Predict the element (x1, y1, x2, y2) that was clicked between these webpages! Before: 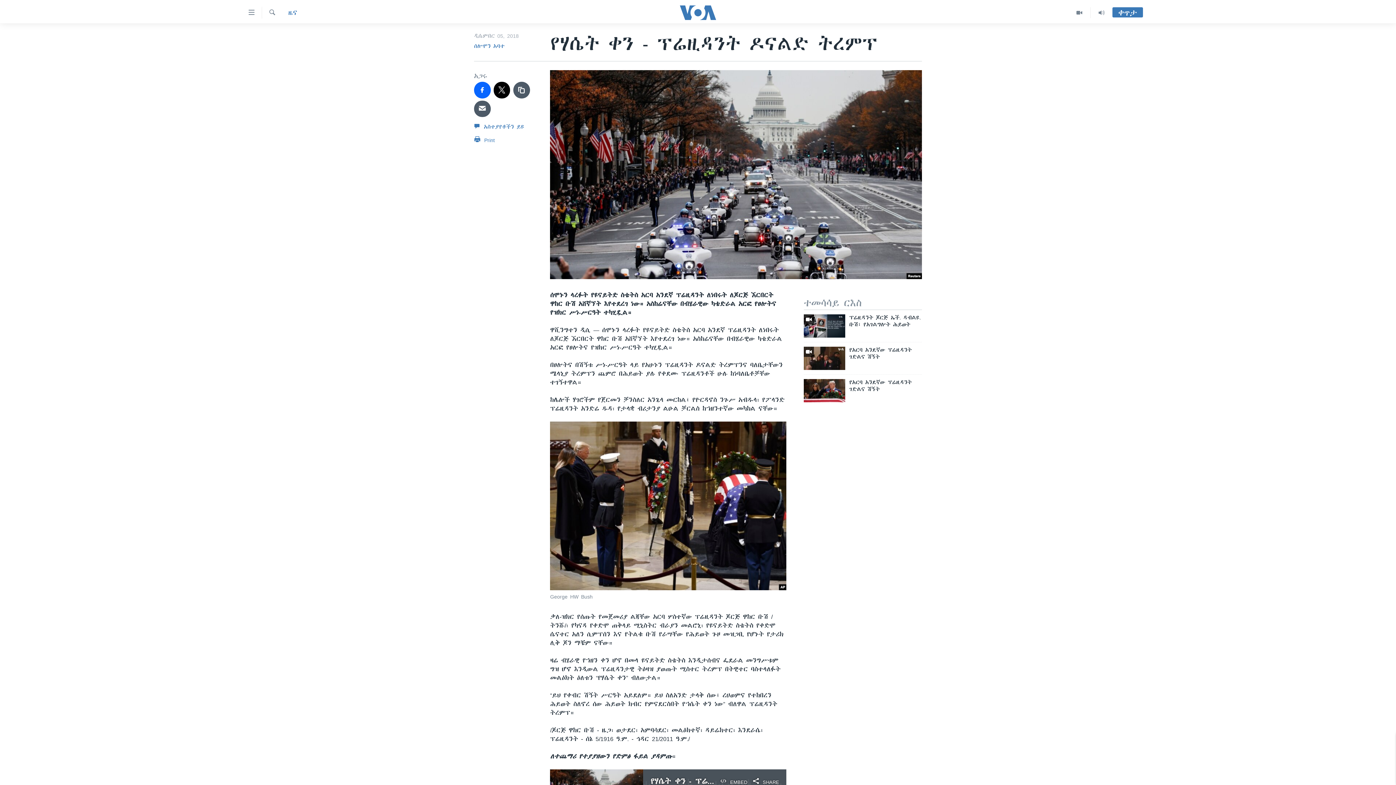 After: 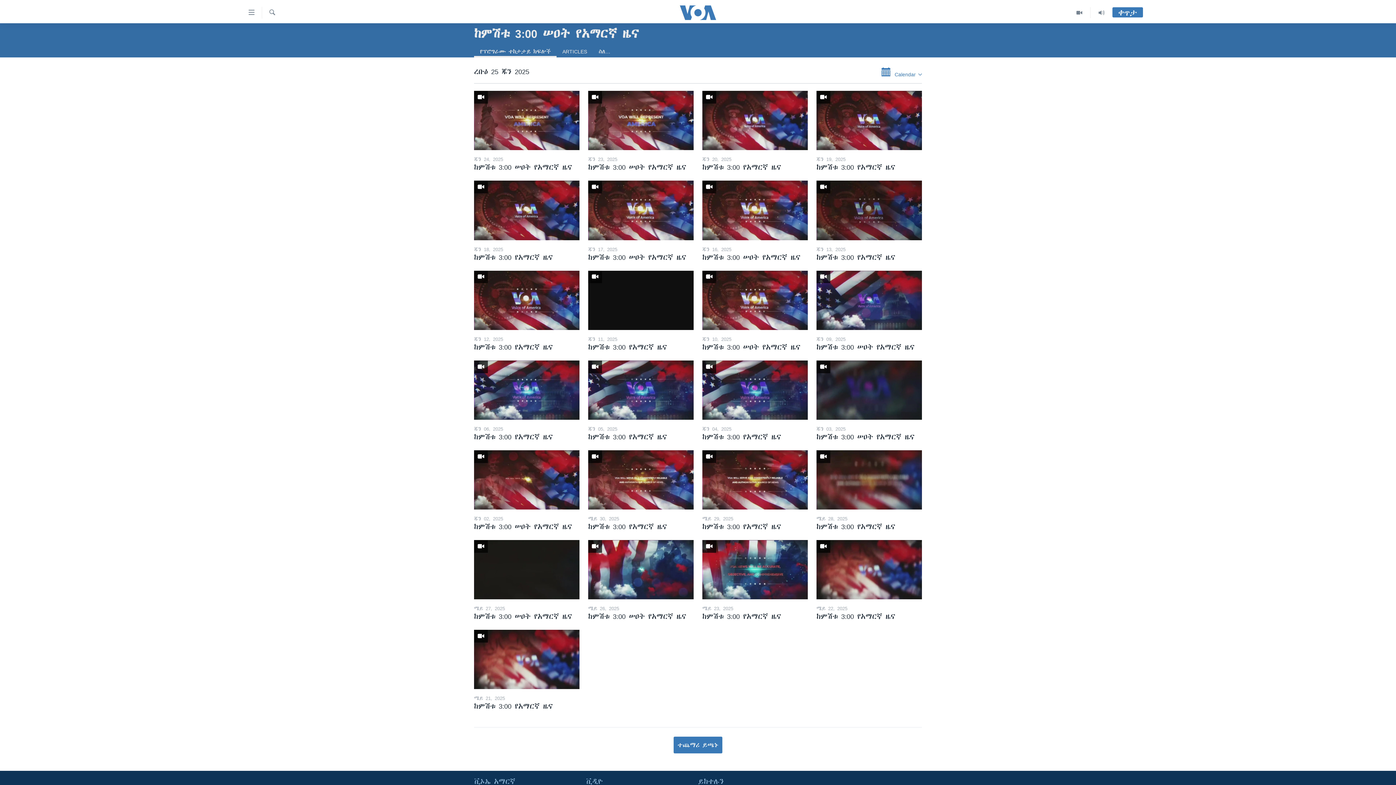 Action: bbox: (1068, 7, 1090, 18)